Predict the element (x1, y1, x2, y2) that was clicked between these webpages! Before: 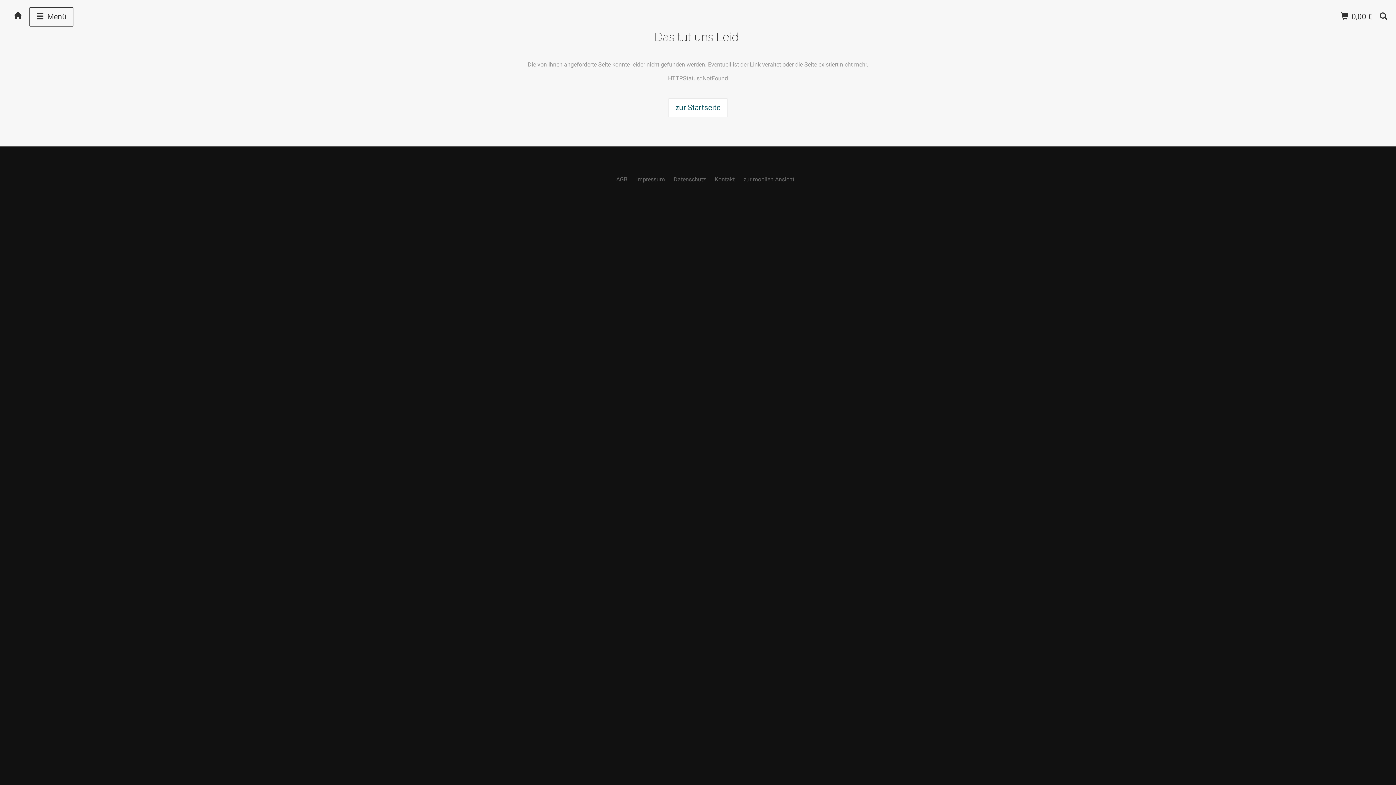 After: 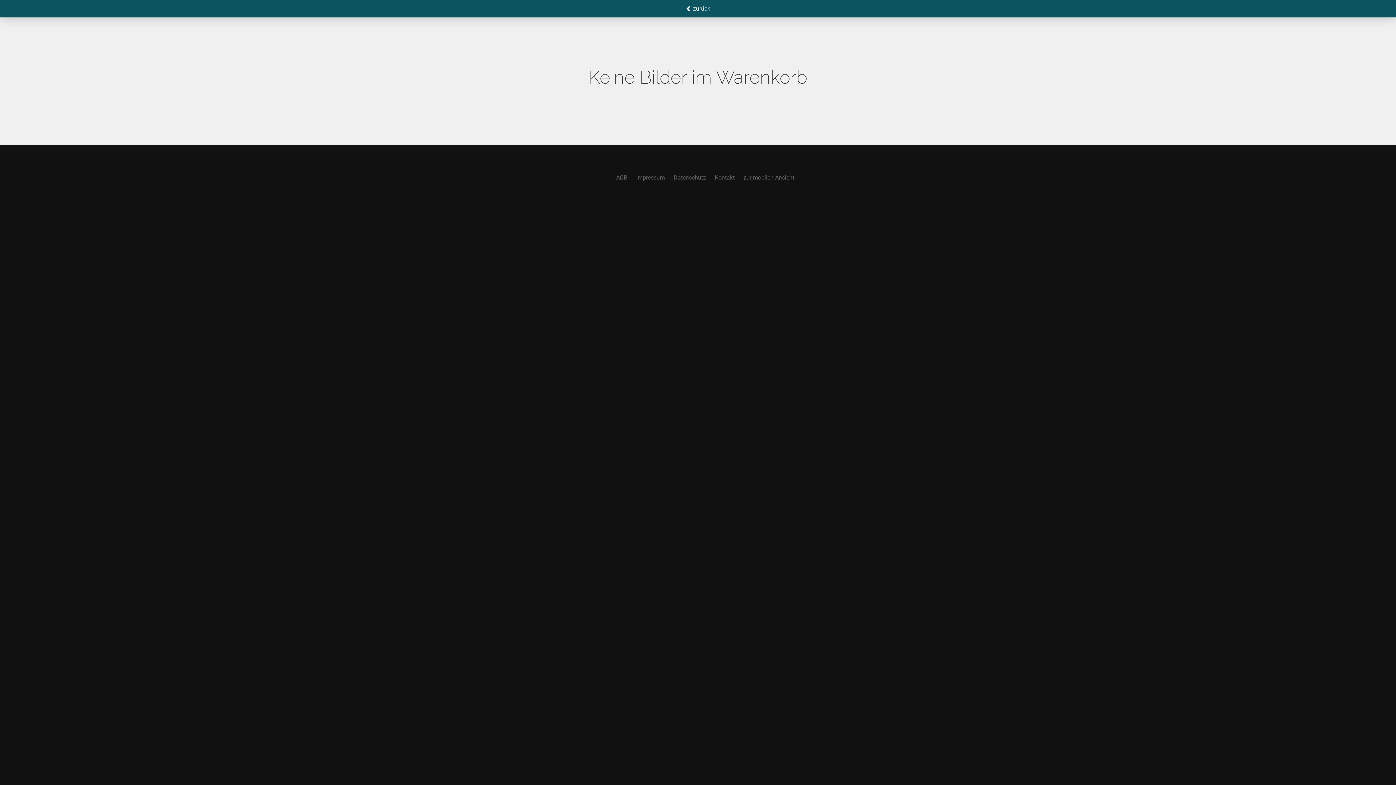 Action: bbox: (1341, 12, 1376, 21) label:  0,00 €  